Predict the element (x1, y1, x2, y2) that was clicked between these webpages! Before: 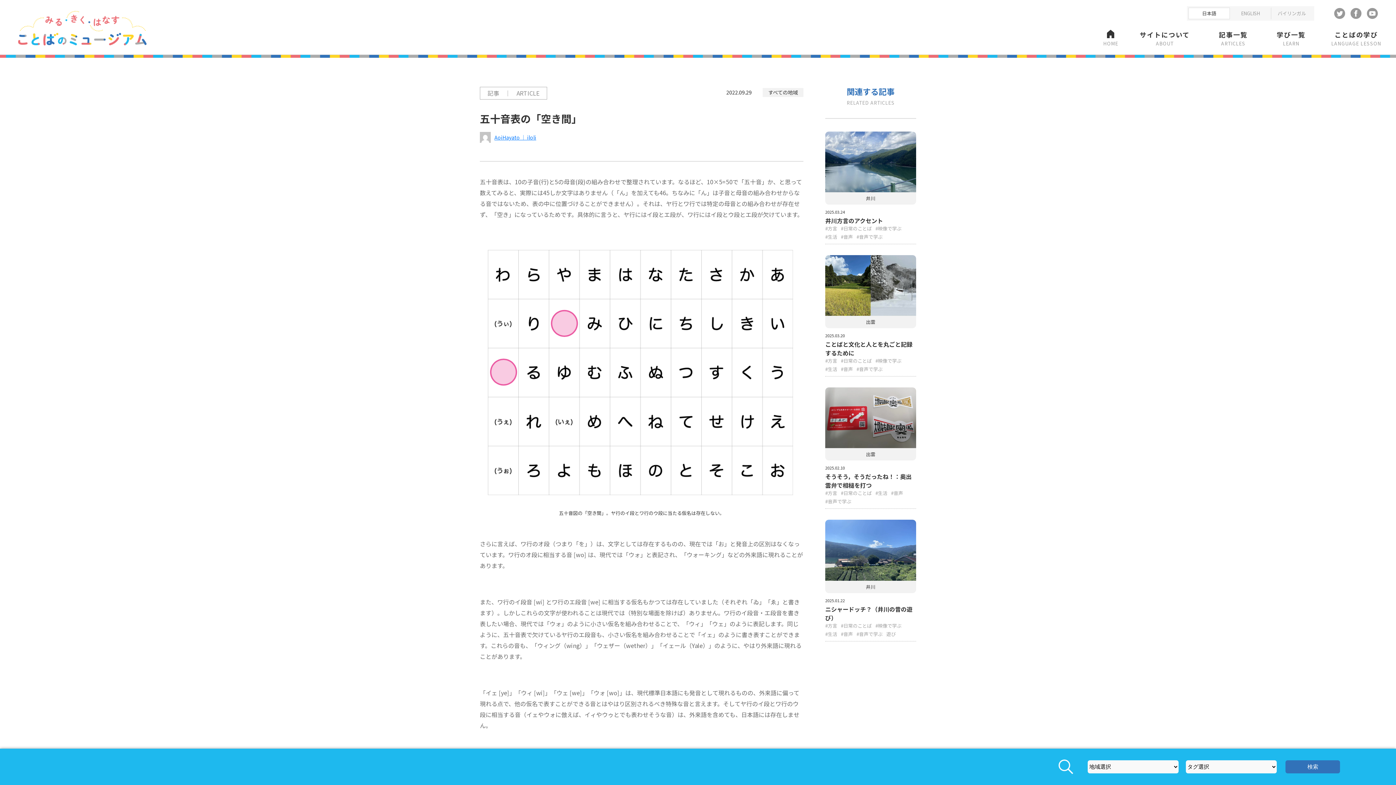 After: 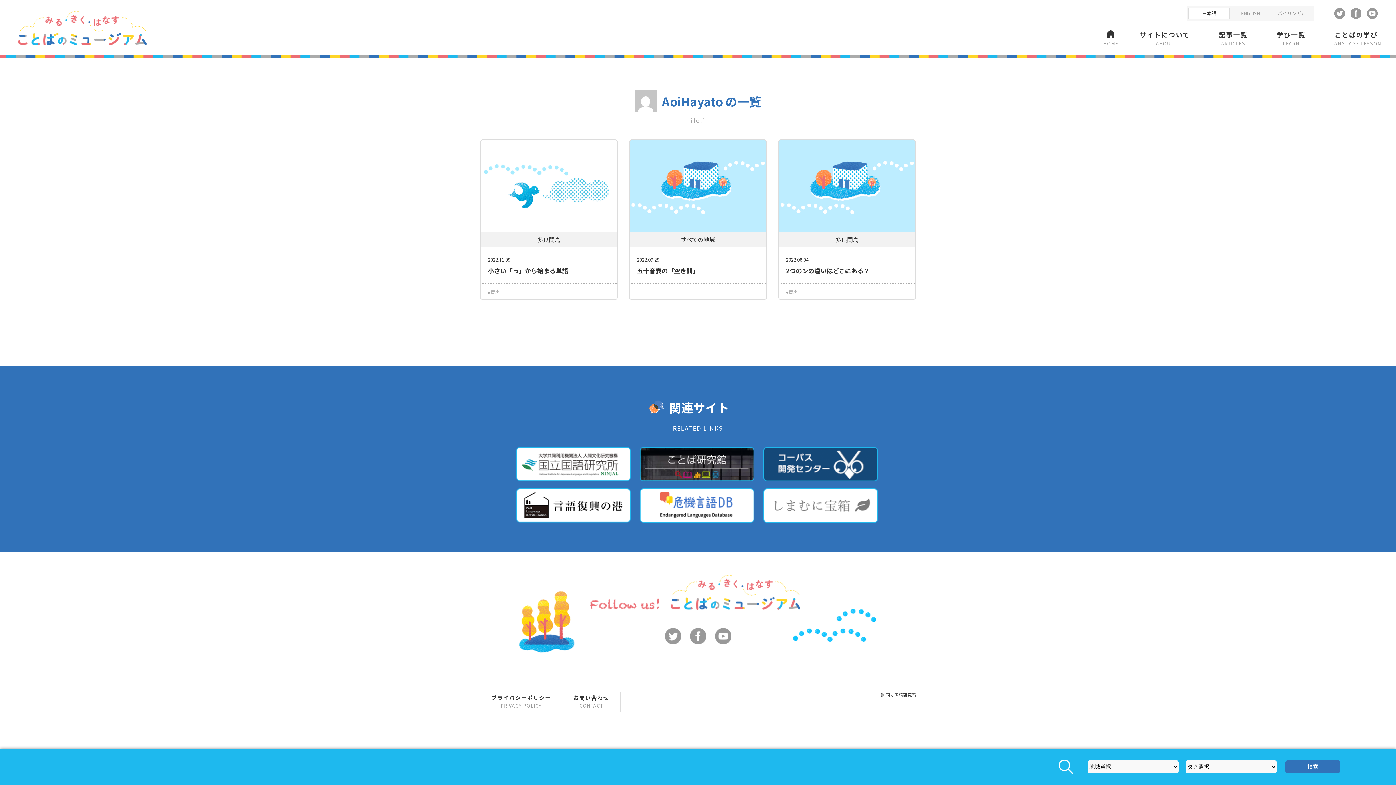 Action: bbox: (494, 133, 536, 141) label: AoiHayato ｜ iloli